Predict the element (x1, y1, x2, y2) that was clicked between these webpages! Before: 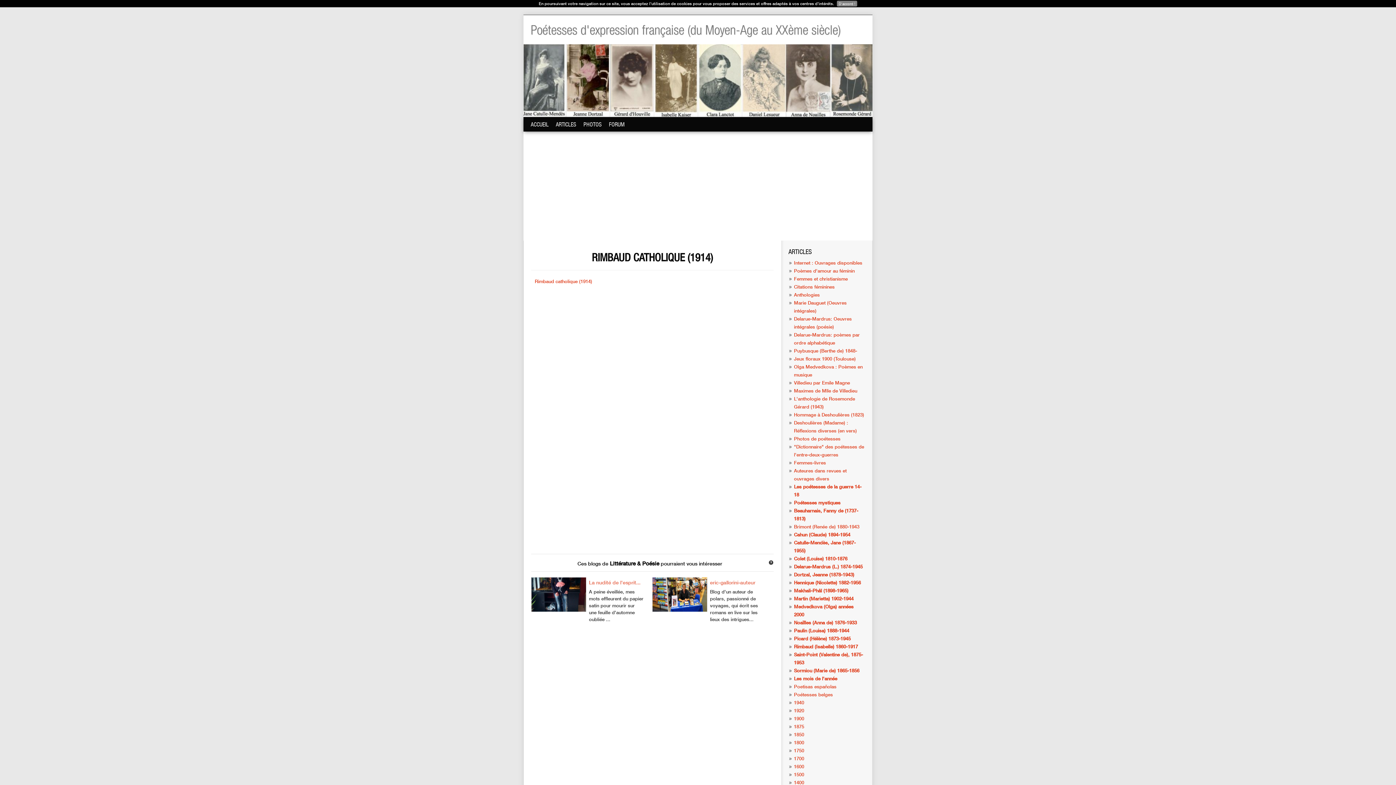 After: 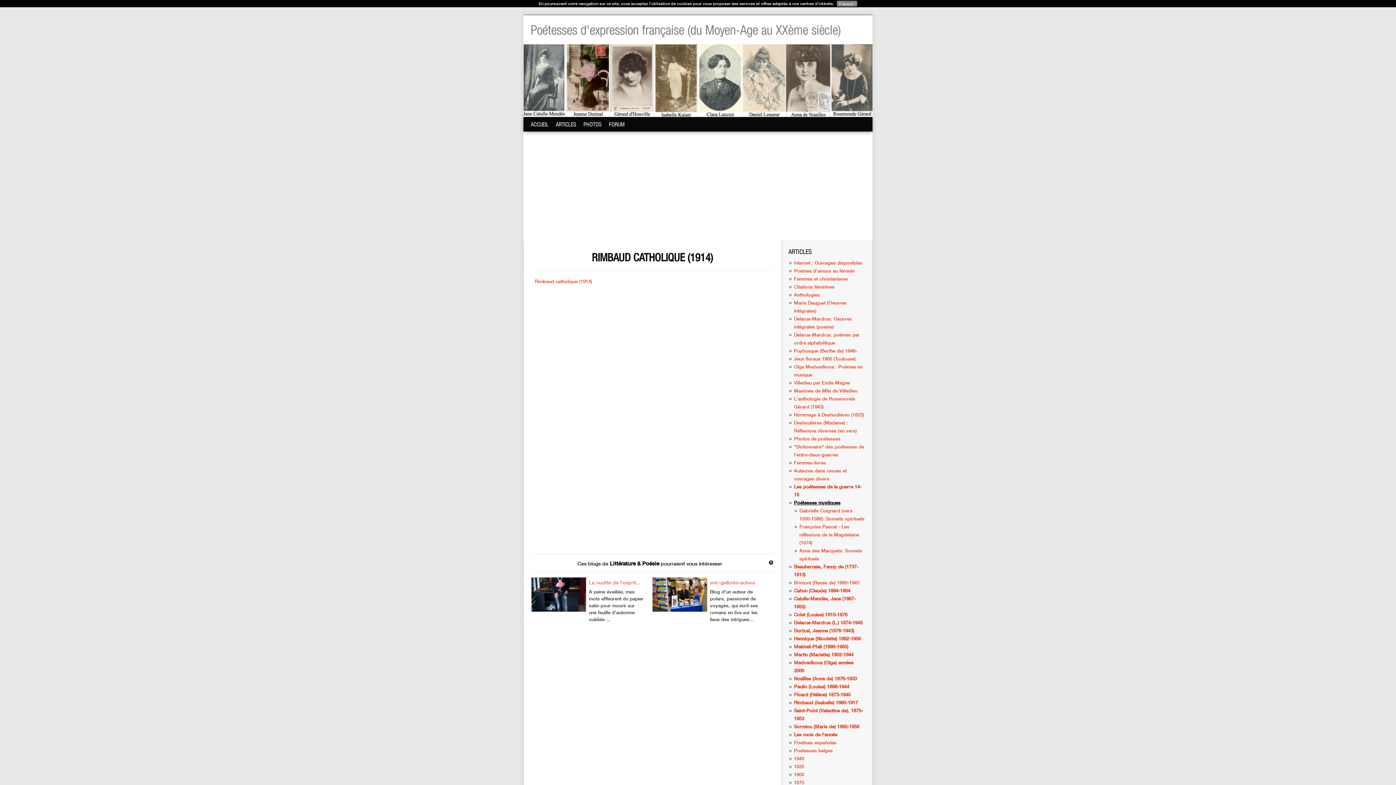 Action: bbox: (794, 500, 840, 505) label: Poétesses mystiques